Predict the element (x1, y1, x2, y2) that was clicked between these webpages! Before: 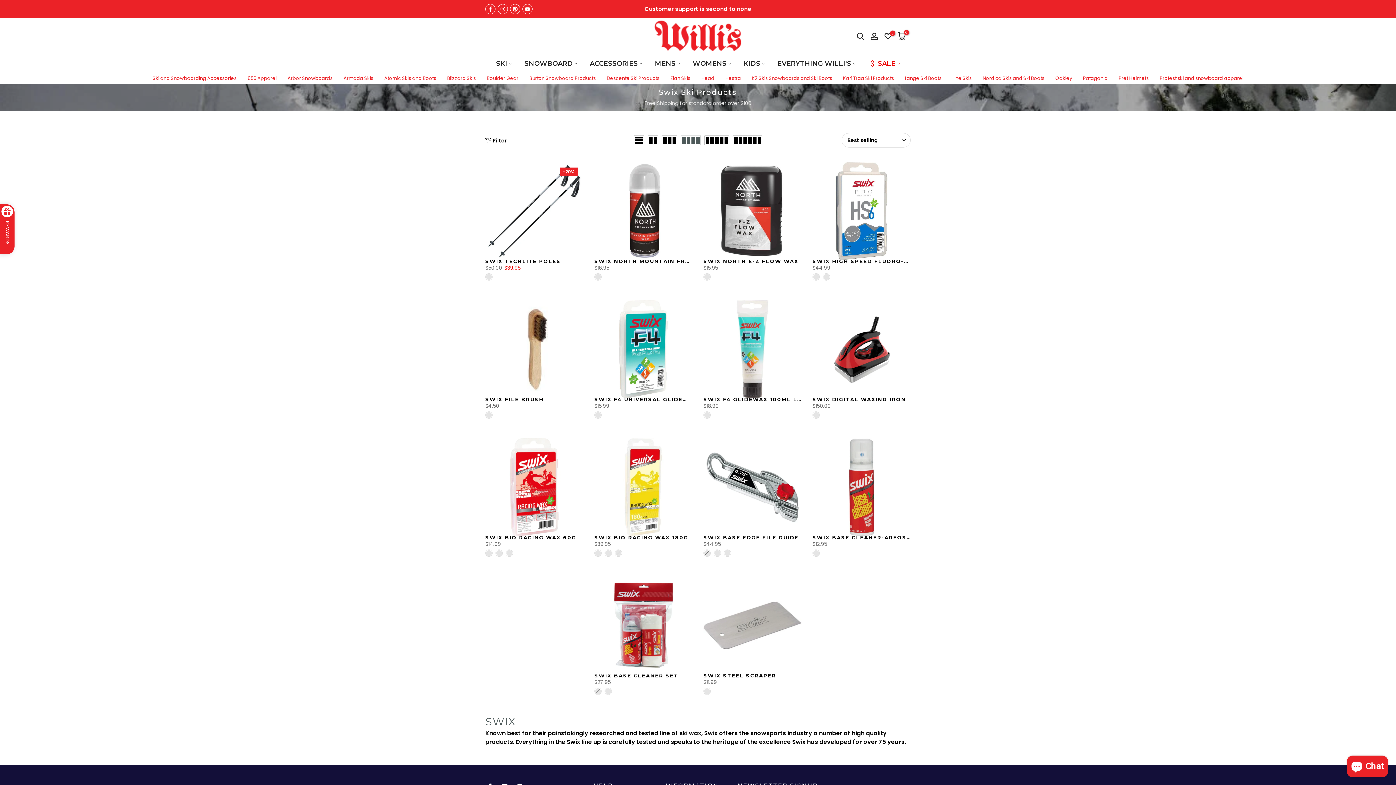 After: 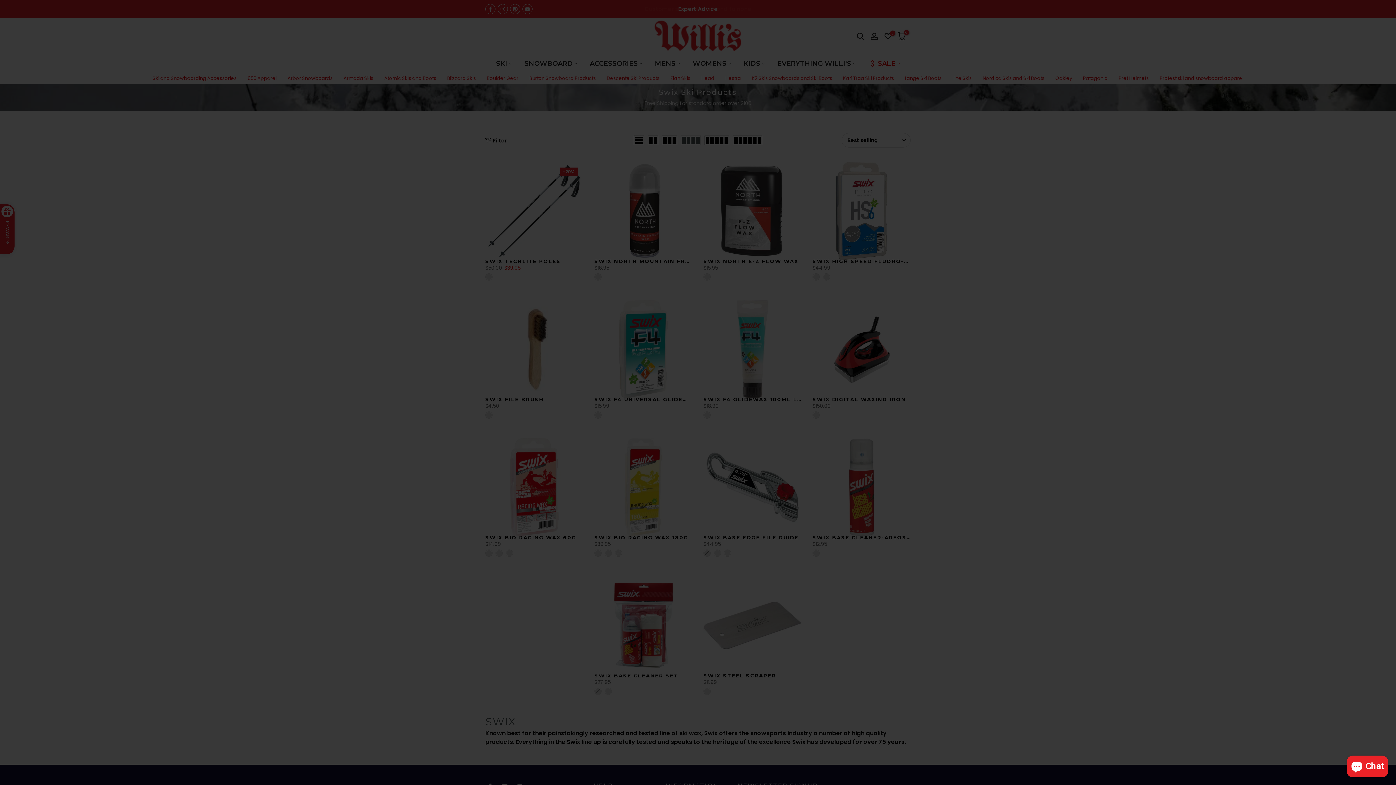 Action: bbox: (0, 204, 14, 218) label: REWARDS